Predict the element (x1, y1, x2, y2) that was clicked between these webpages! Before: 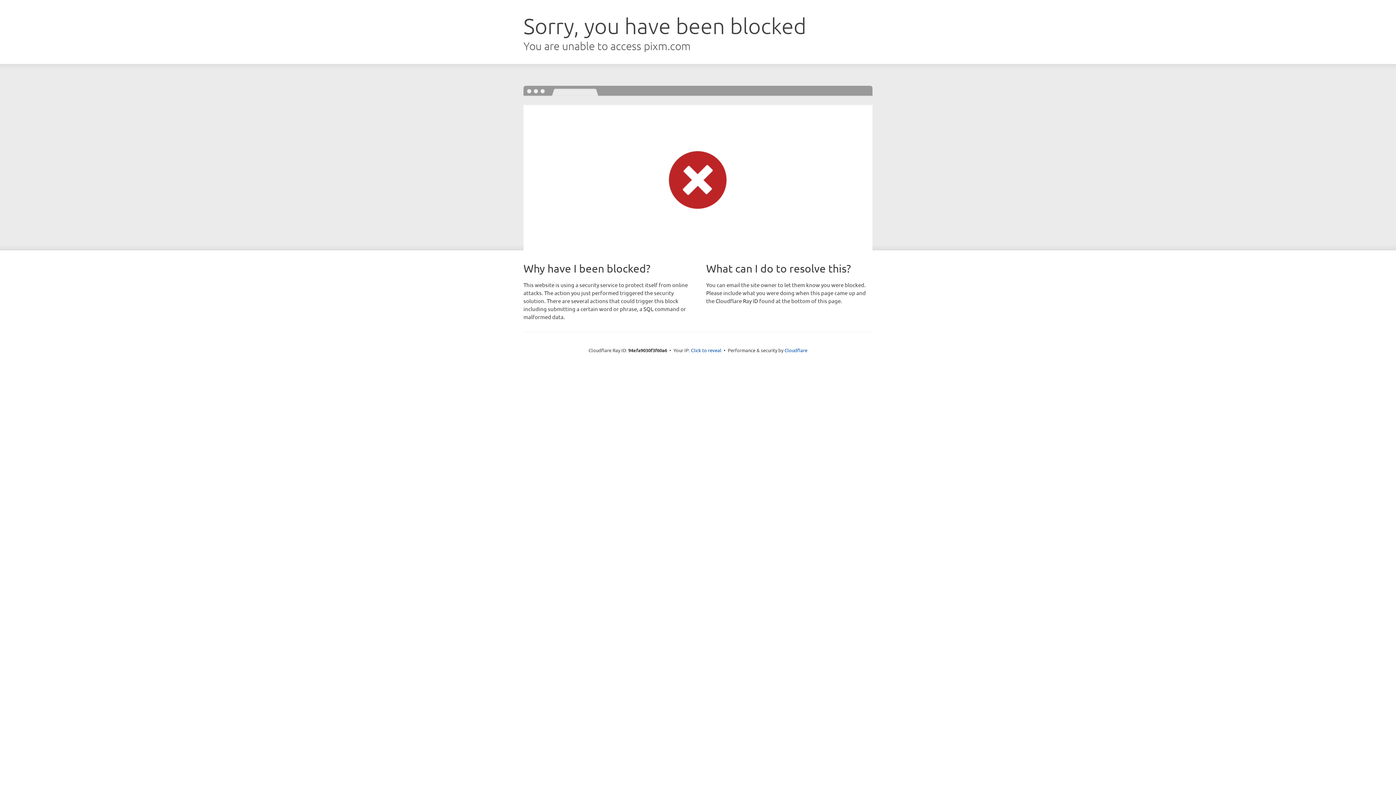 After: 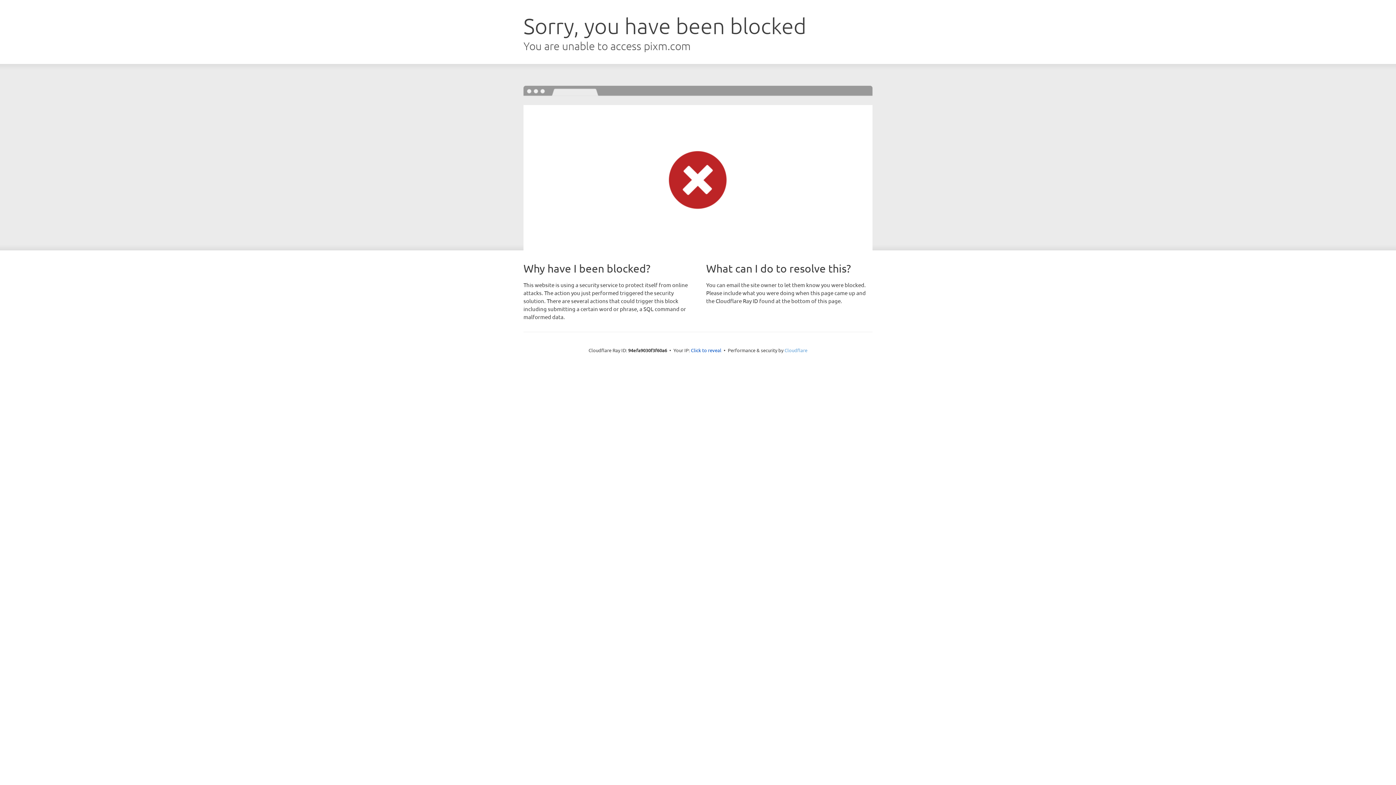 Action: label: Cloudflare bbox: (784, 347, 807, 353)